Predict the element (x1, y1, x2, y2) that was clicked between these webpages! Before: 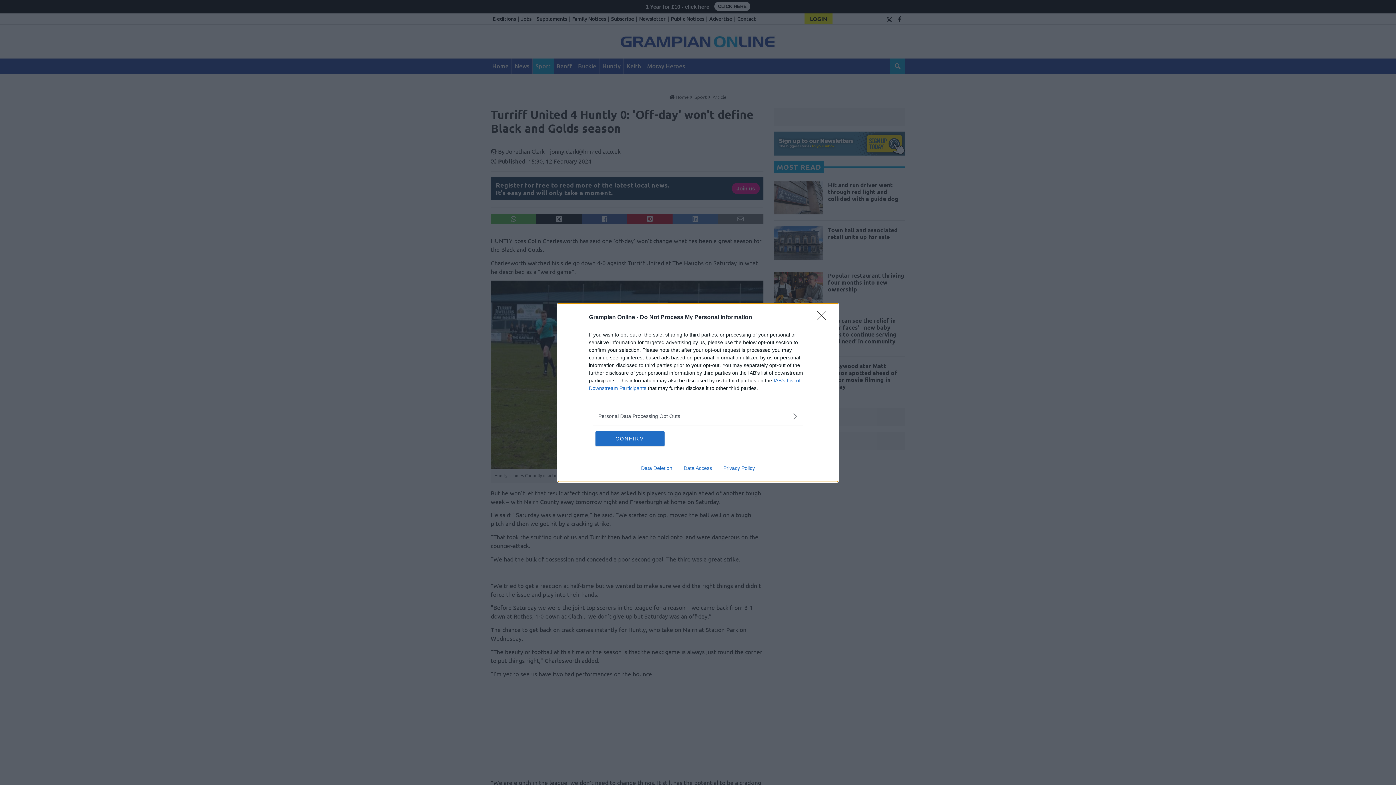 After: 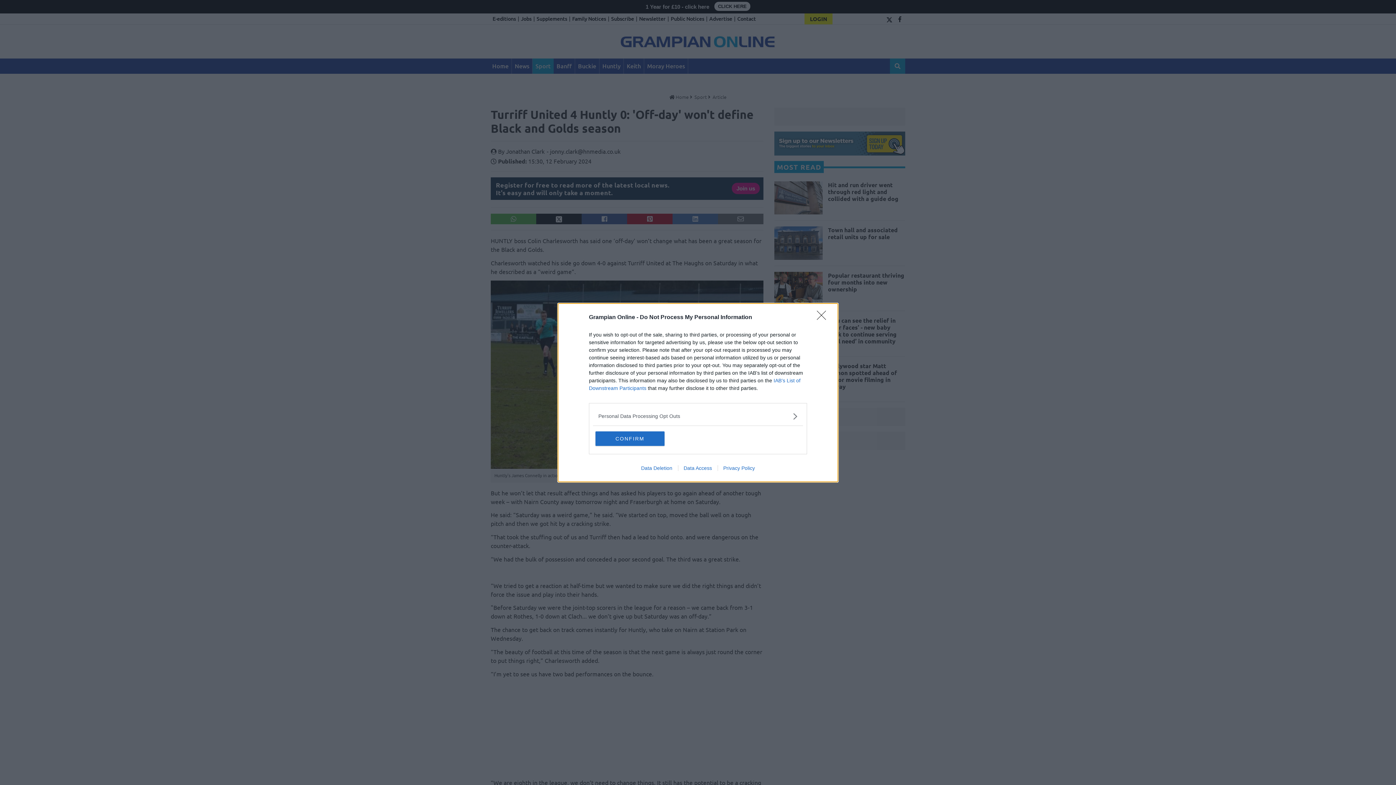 Action: bbox: (717, 465, 760, 471) label: Privacy Policy